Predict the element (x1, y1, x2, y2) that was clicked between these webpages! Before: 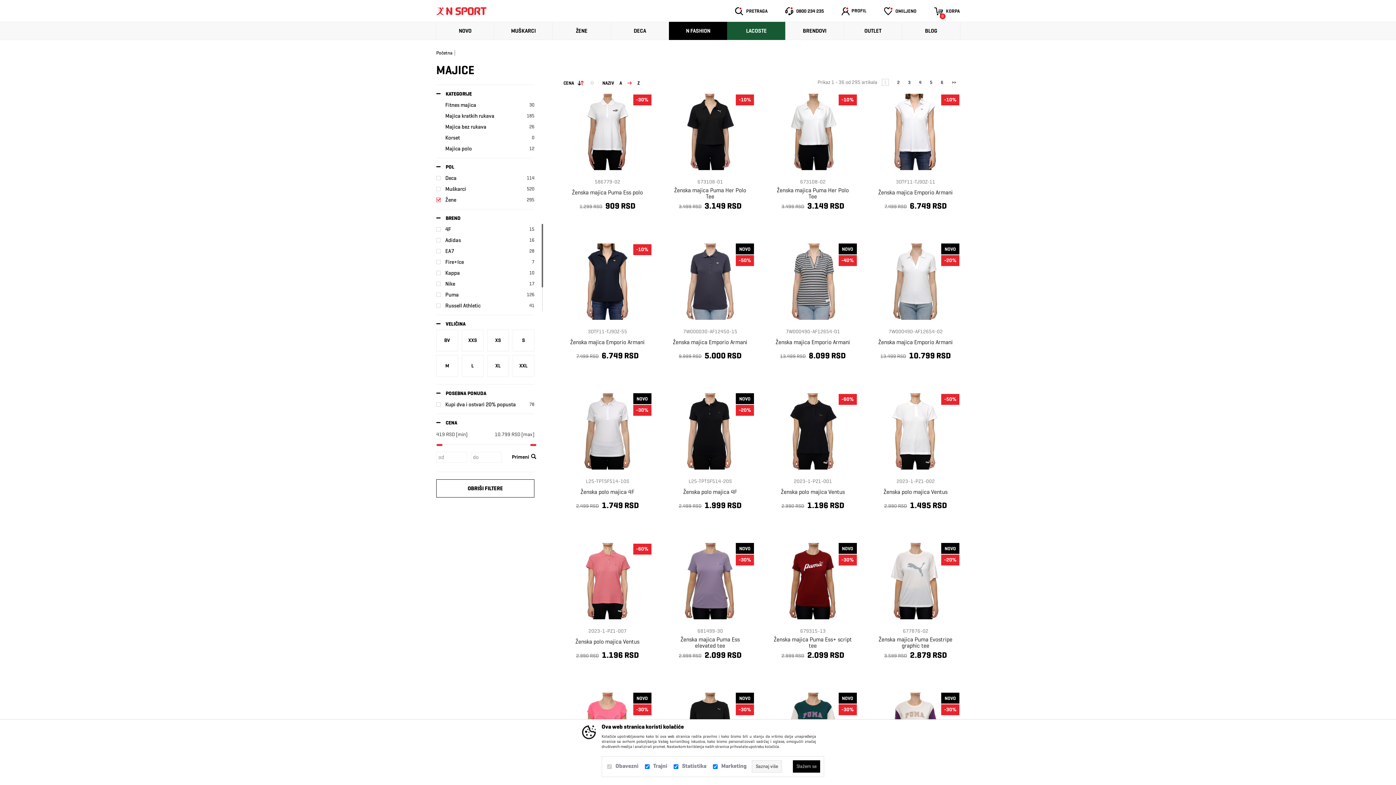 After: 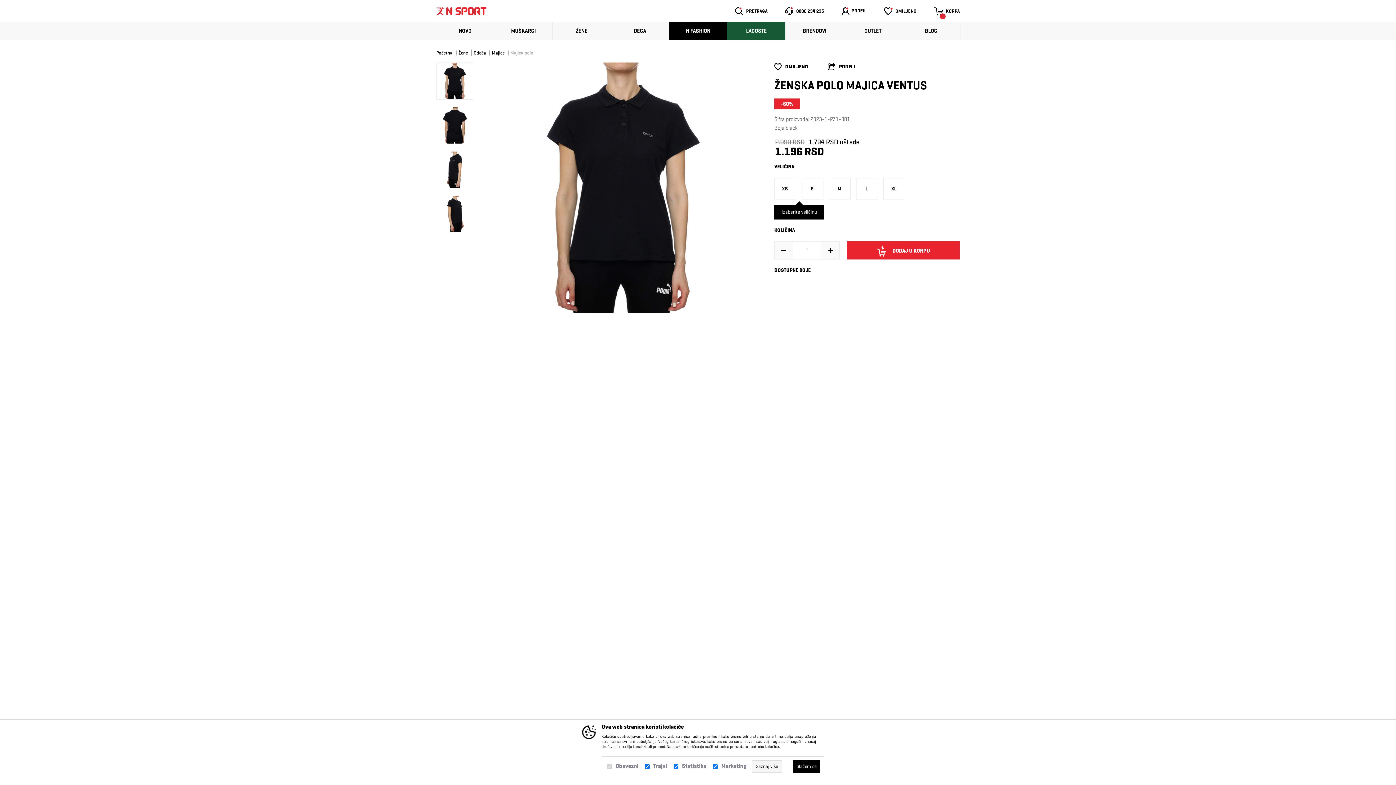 Action: label: Ženska polo majica Ventus bbox: (781, 489, 845, 495)